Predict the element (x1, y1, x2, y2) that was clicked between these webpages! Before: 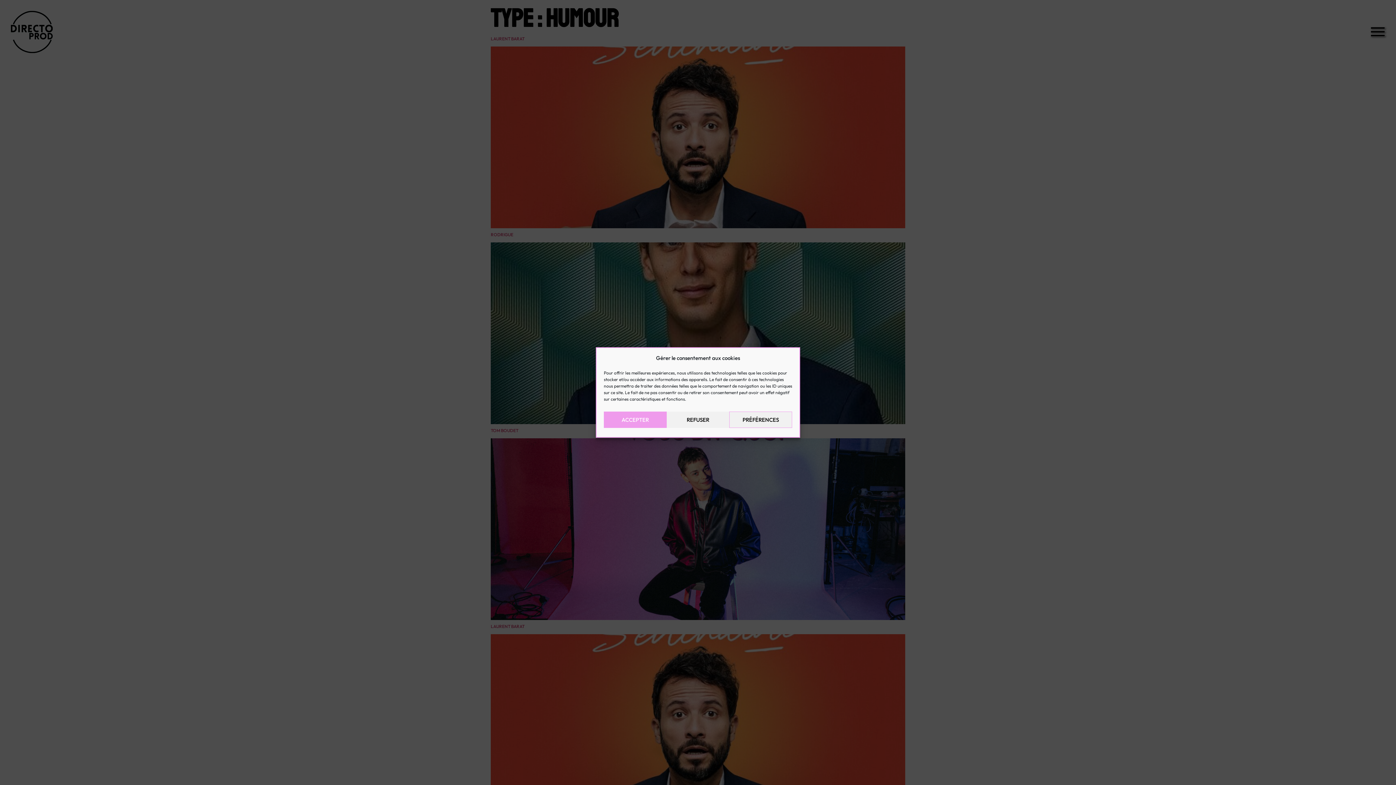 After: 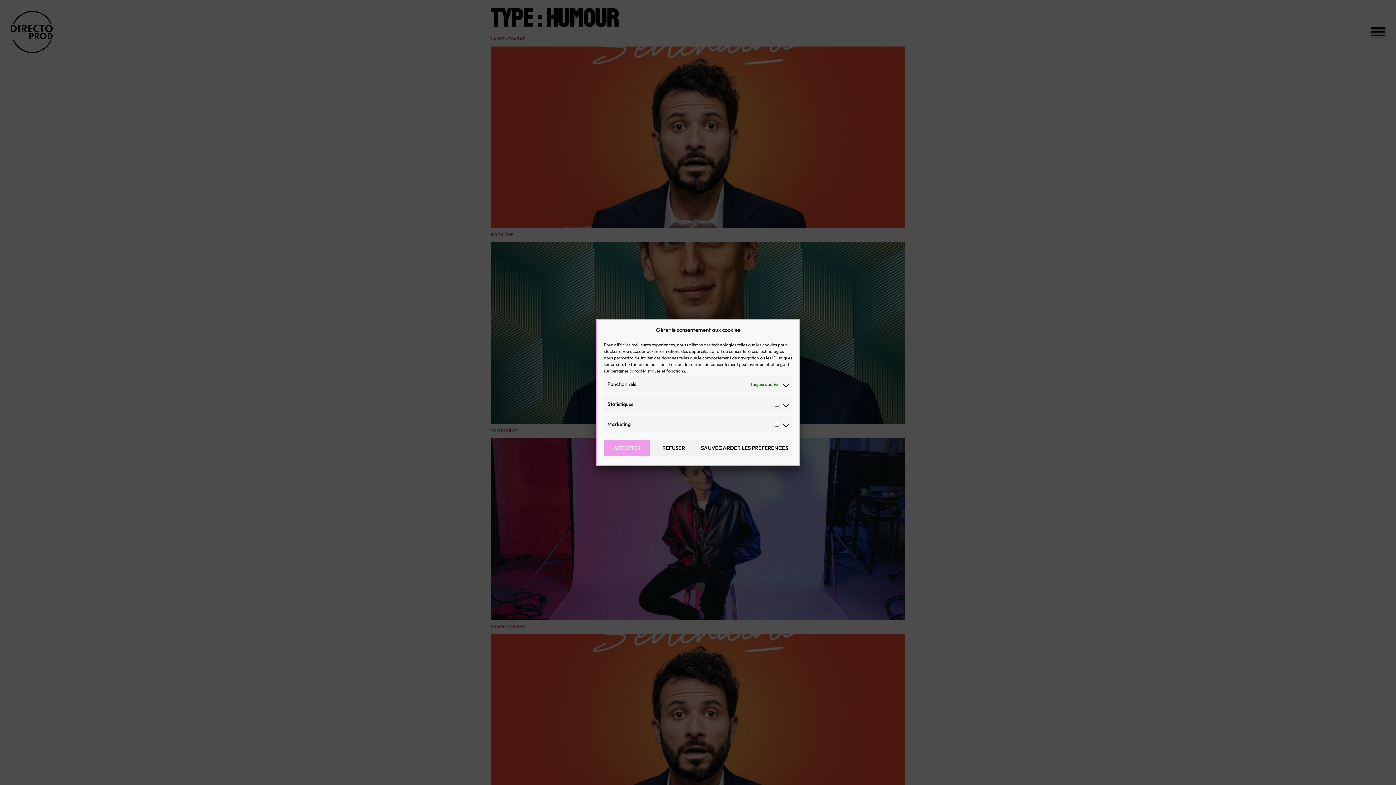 Action: bbox: (729, 411, 792, 428) label: PRÉFÉRENCES